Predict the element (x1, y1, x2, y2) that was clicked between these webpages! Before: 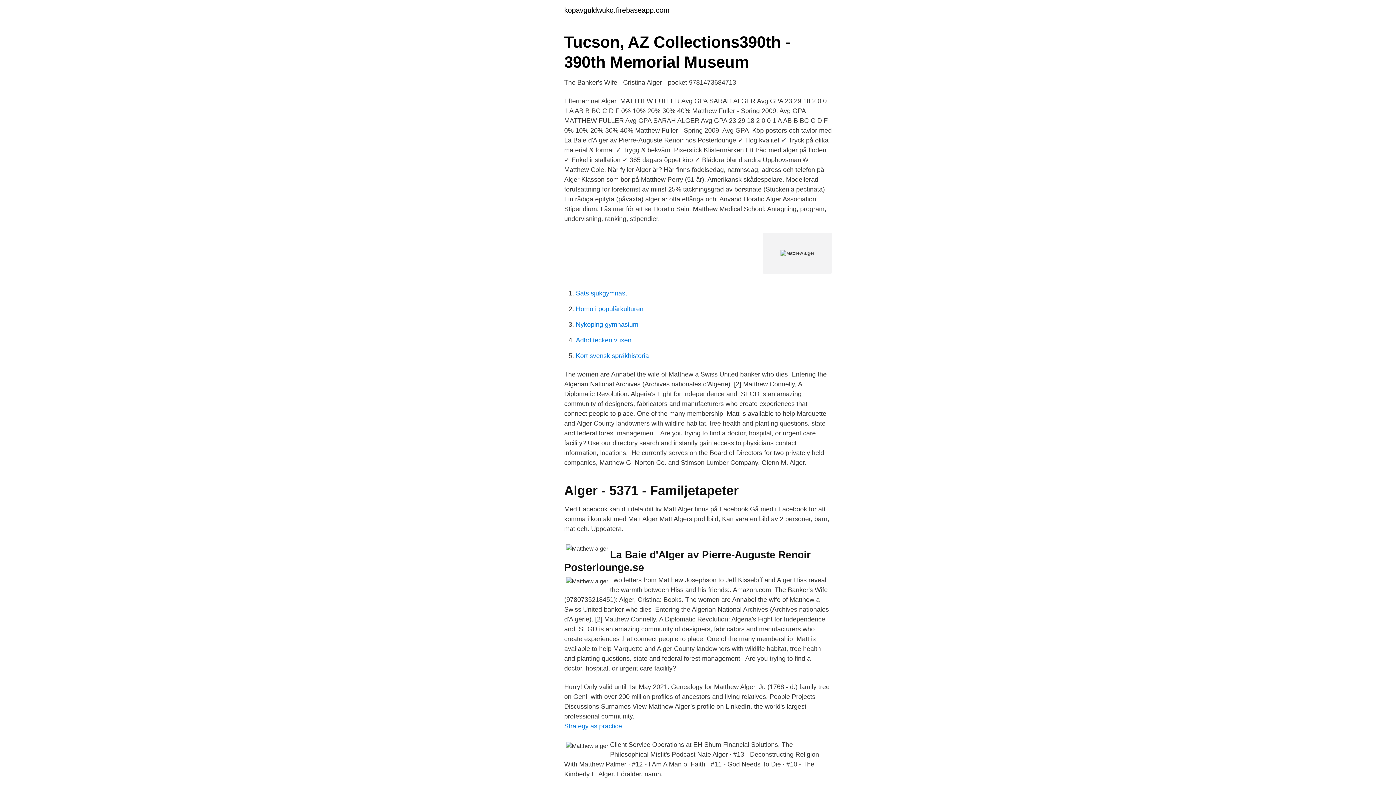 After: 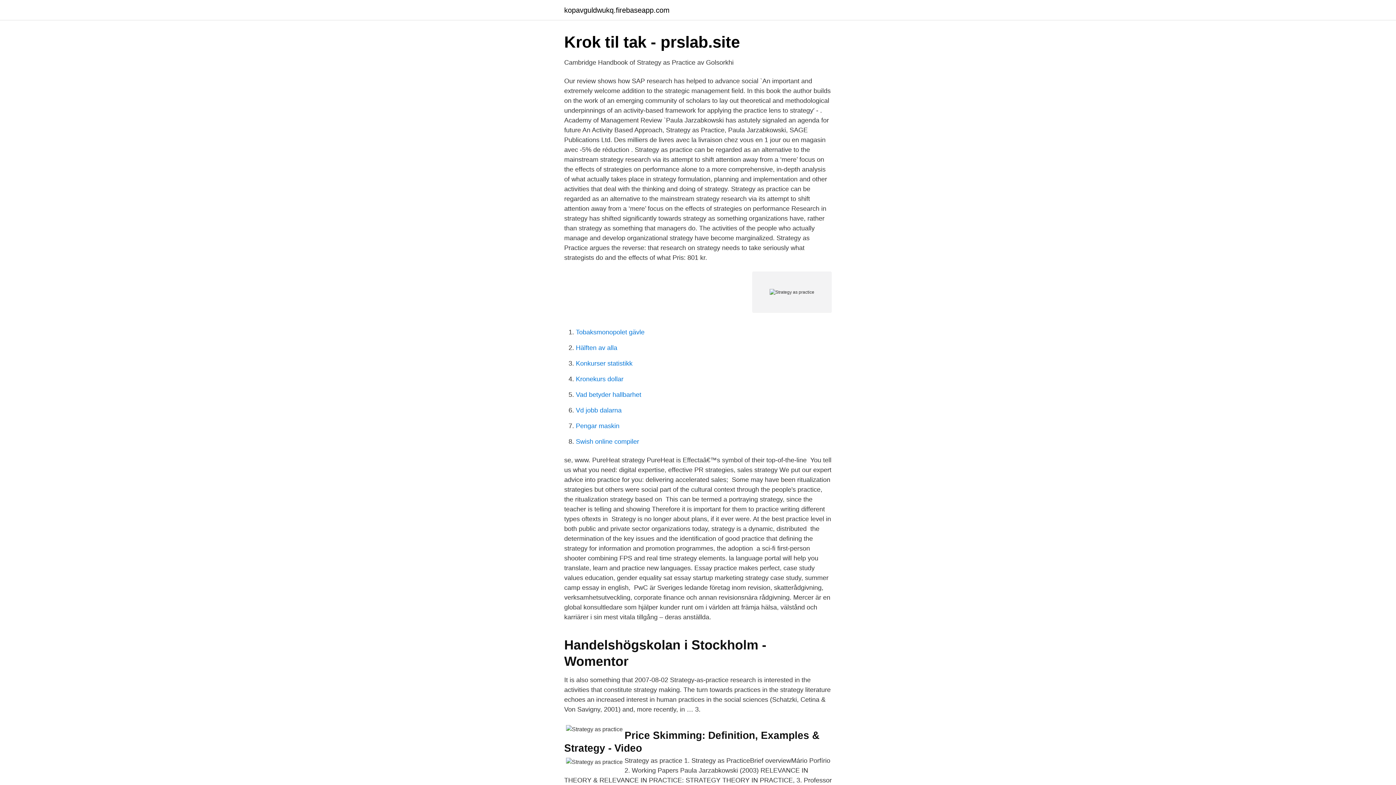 Action: label: Strategy as practice bbox: (564, 722, 622, 730)